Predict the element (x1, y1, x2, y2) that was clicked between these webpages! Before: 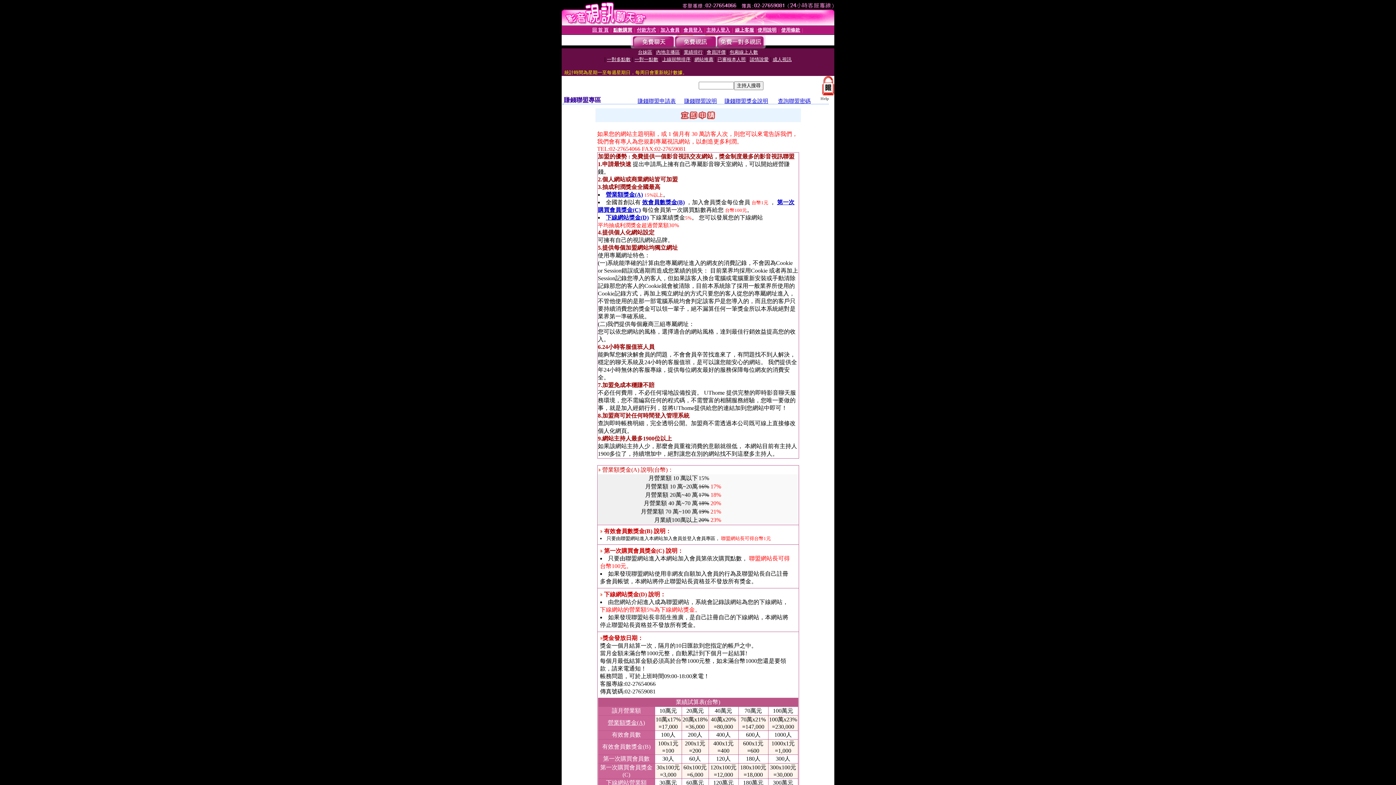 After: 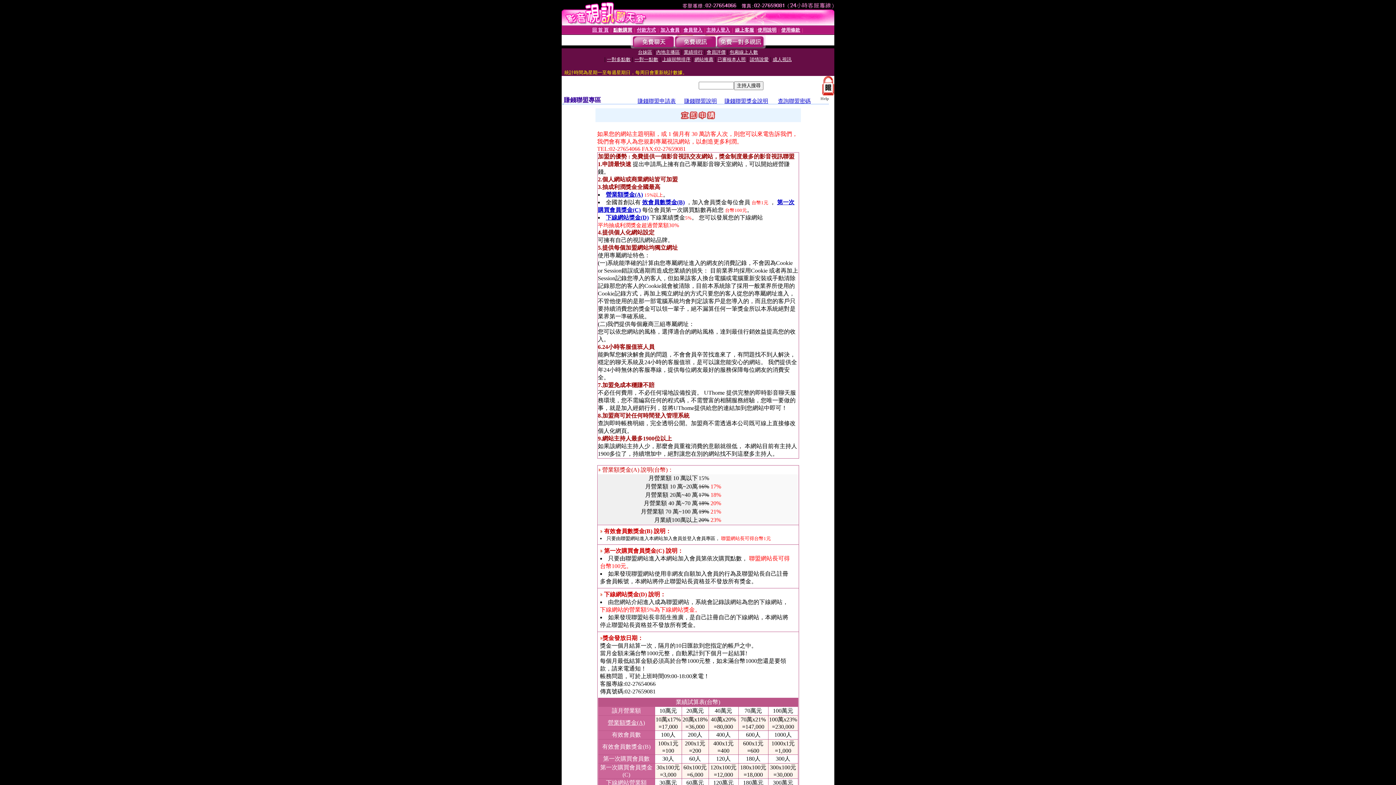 Action: label: 賺錢聯盟說明 bbox: (684, 98, 717, 104)